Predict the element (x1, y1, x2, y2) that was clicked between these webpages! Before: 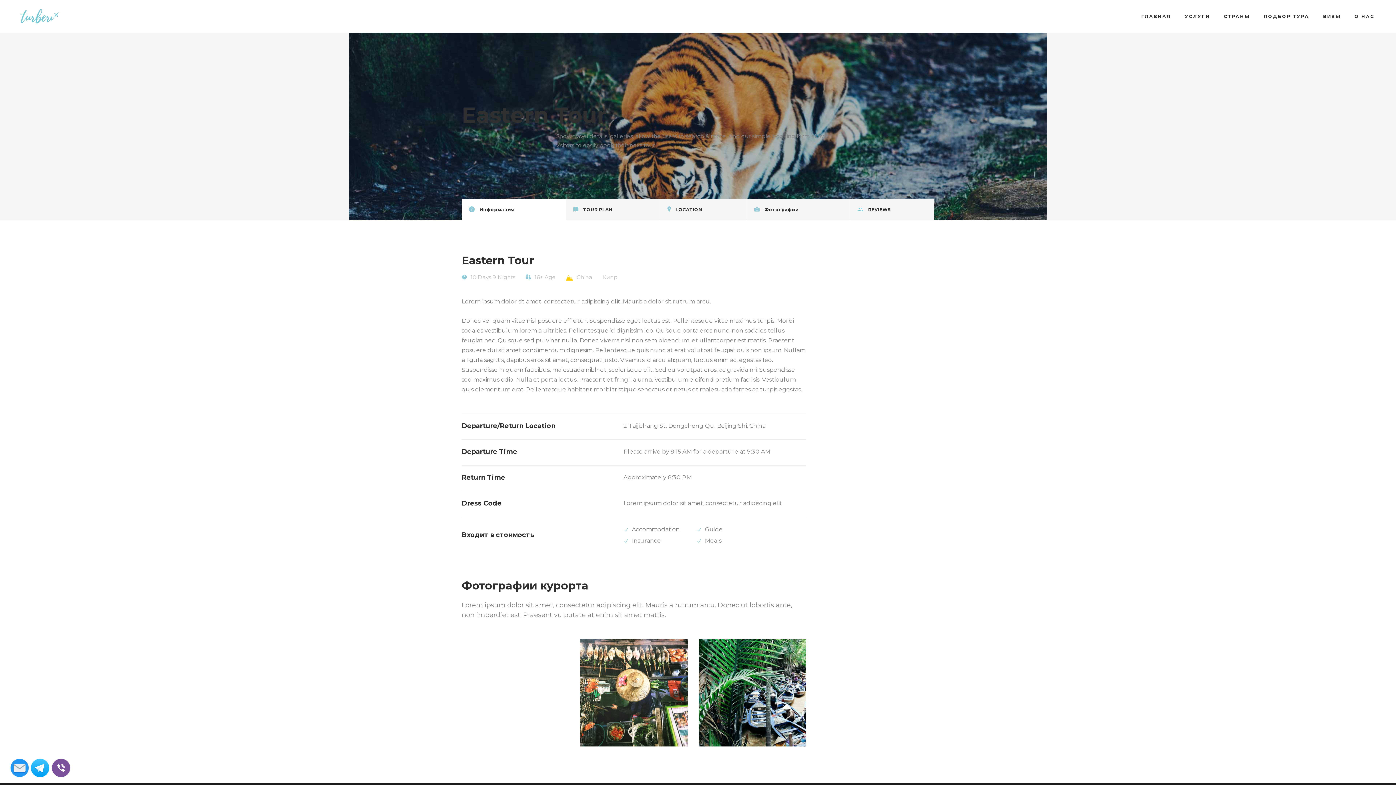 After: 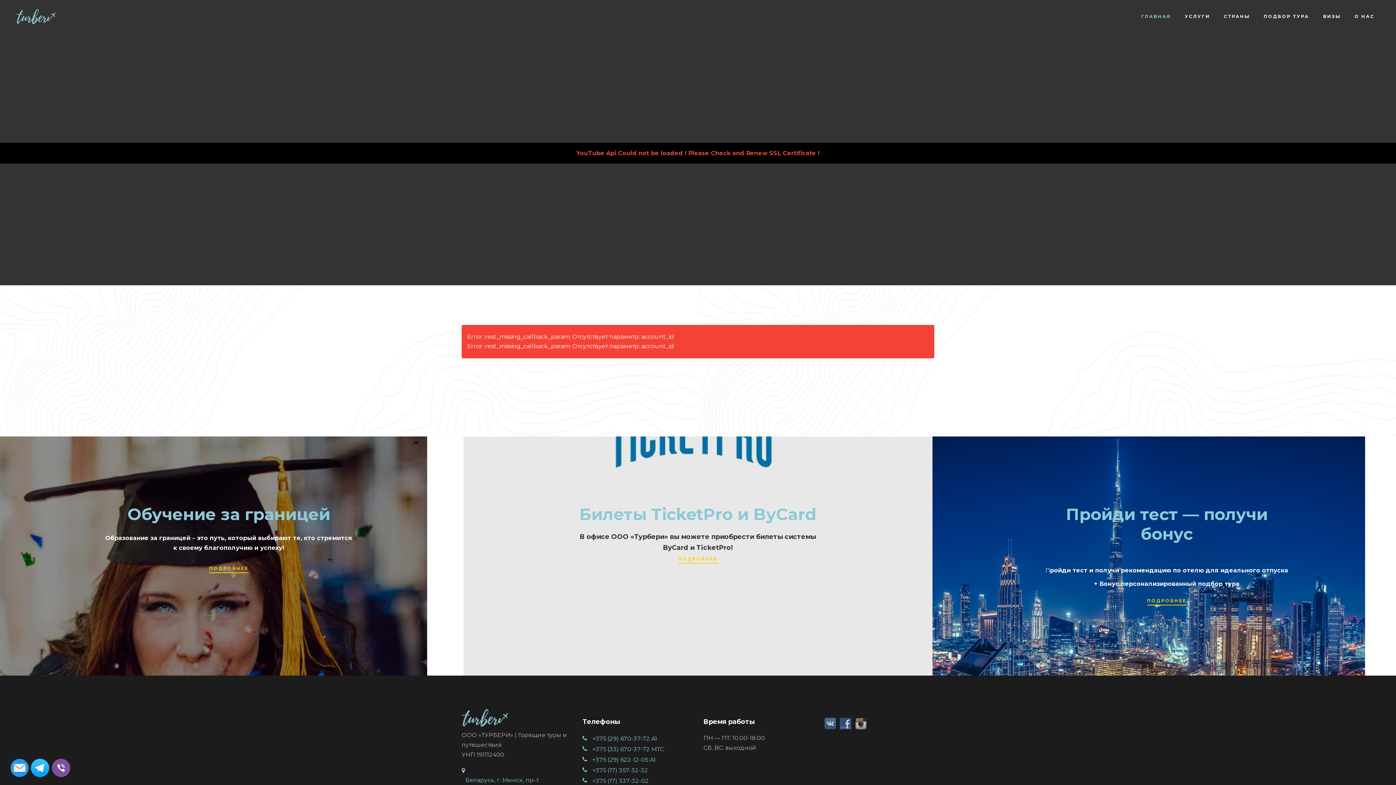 Action: bbox: (16, 8, 62, 23)